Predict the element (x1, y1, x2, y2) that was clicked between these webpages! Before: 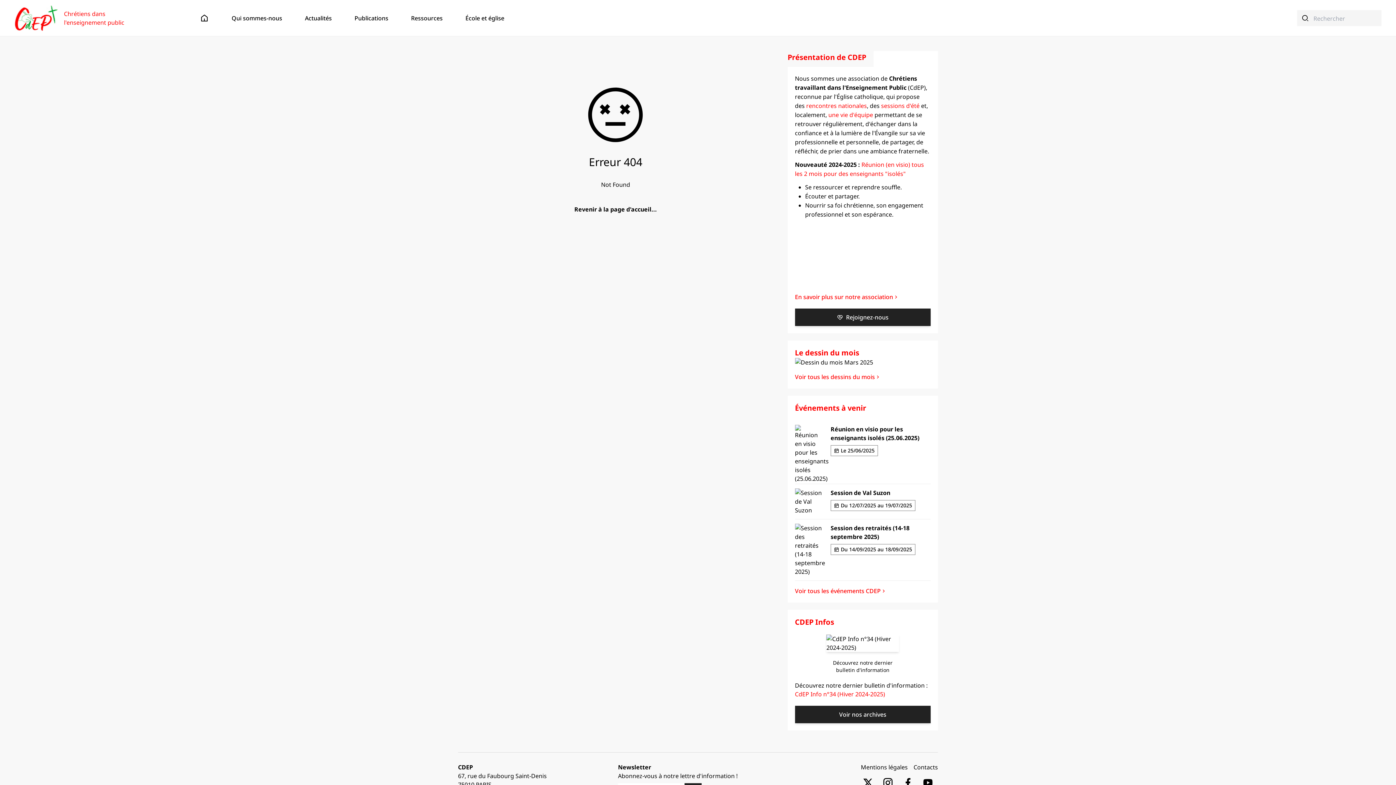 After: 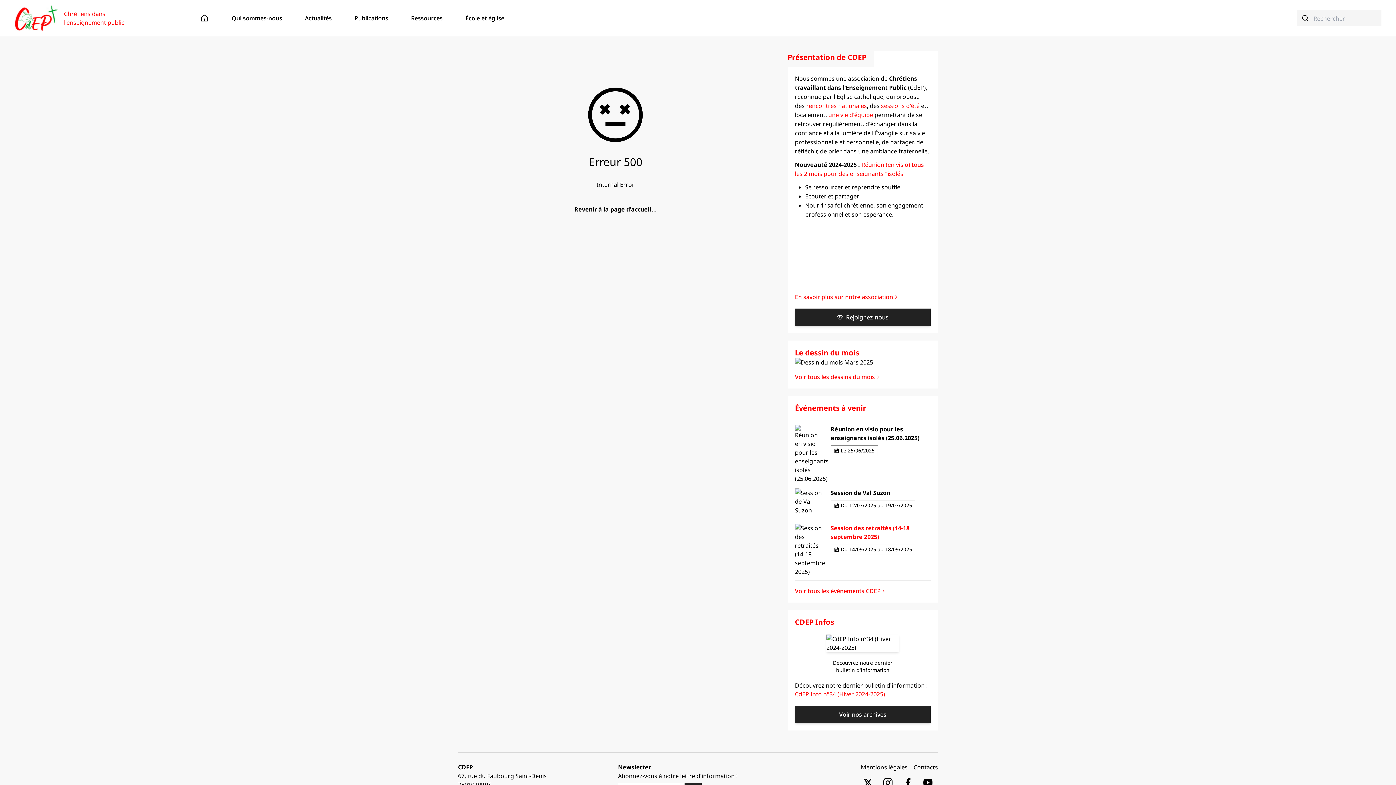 Action: label: Session des retraités (14-18 septembre 2025) bbox: (830, 524, 930, 541)